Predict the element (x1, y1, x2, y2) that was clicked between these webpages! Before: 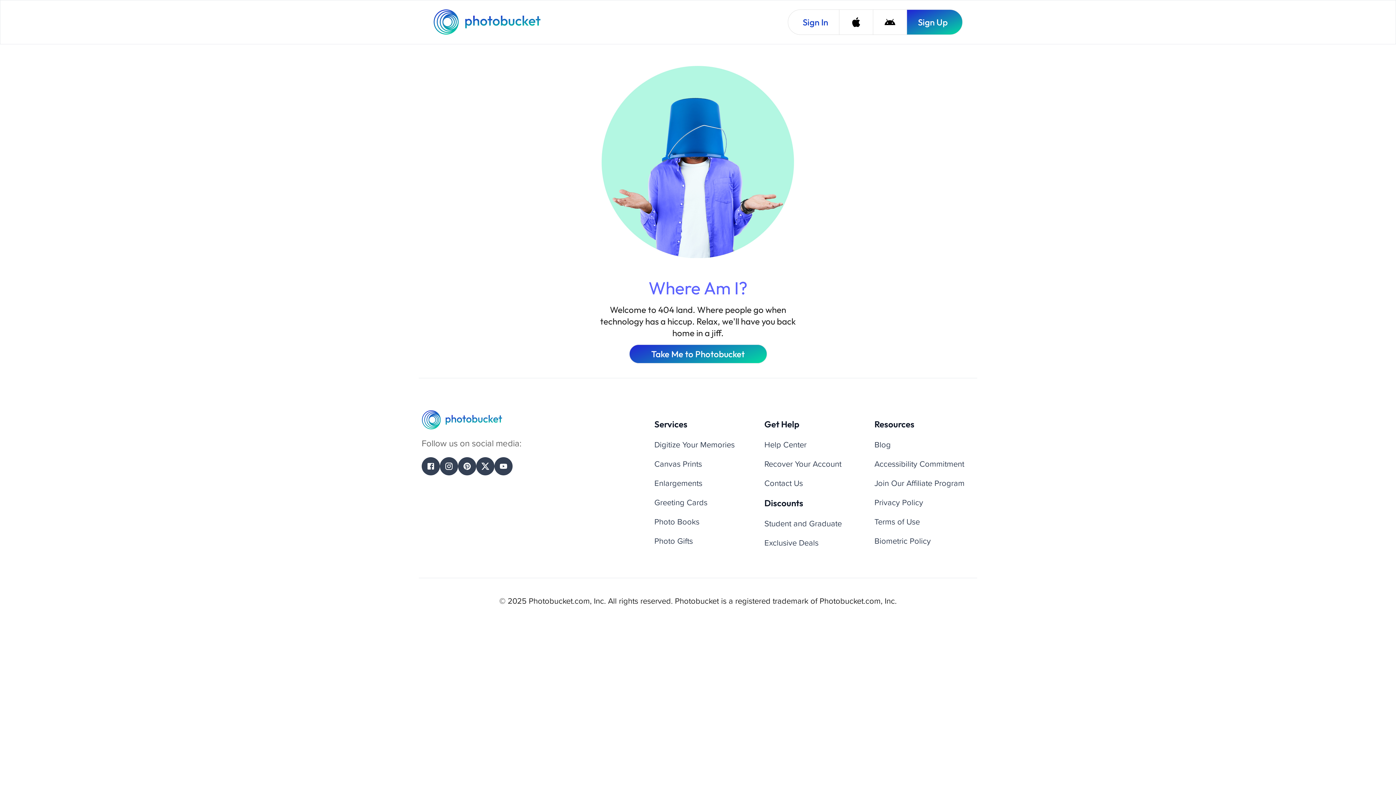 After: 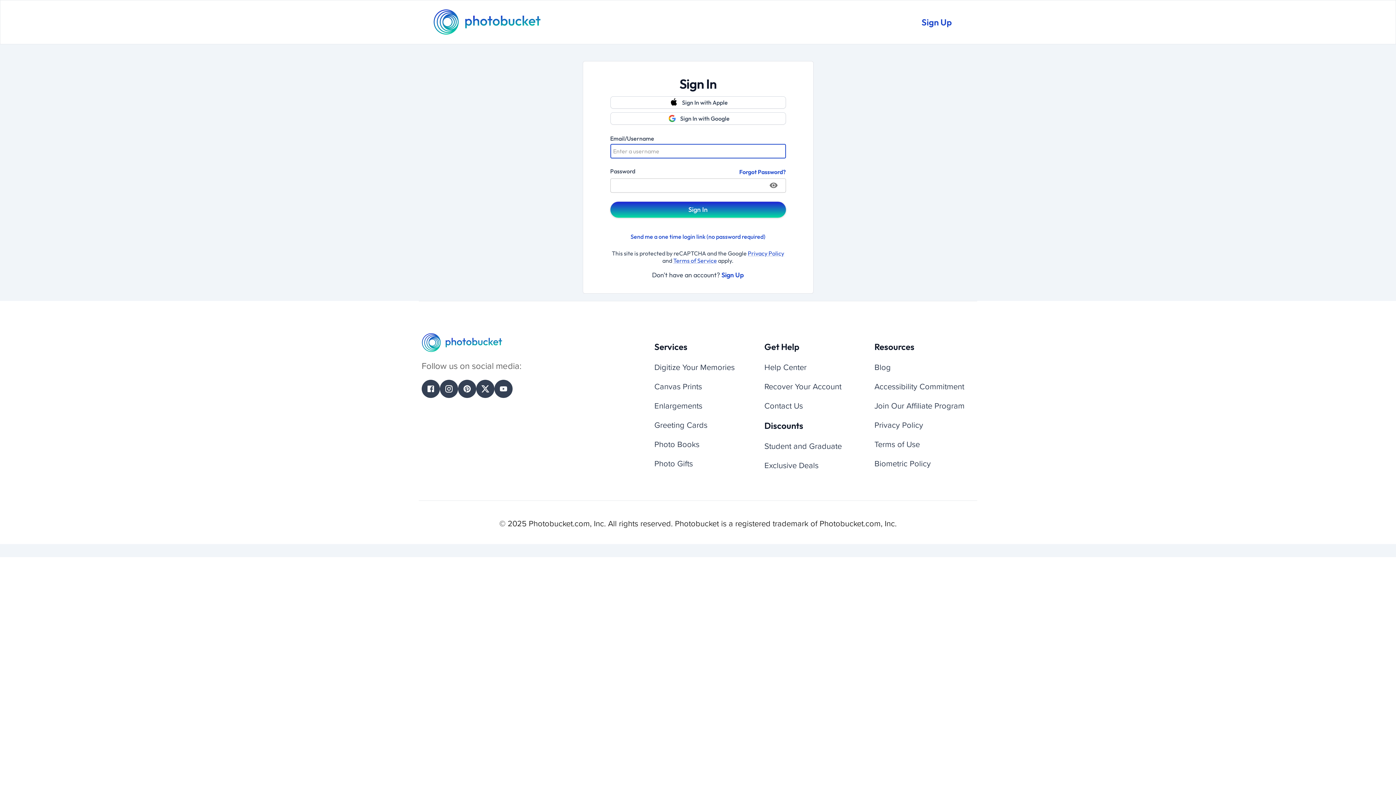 Action: bbox: (788, 9, 839, 34) label: Sign In